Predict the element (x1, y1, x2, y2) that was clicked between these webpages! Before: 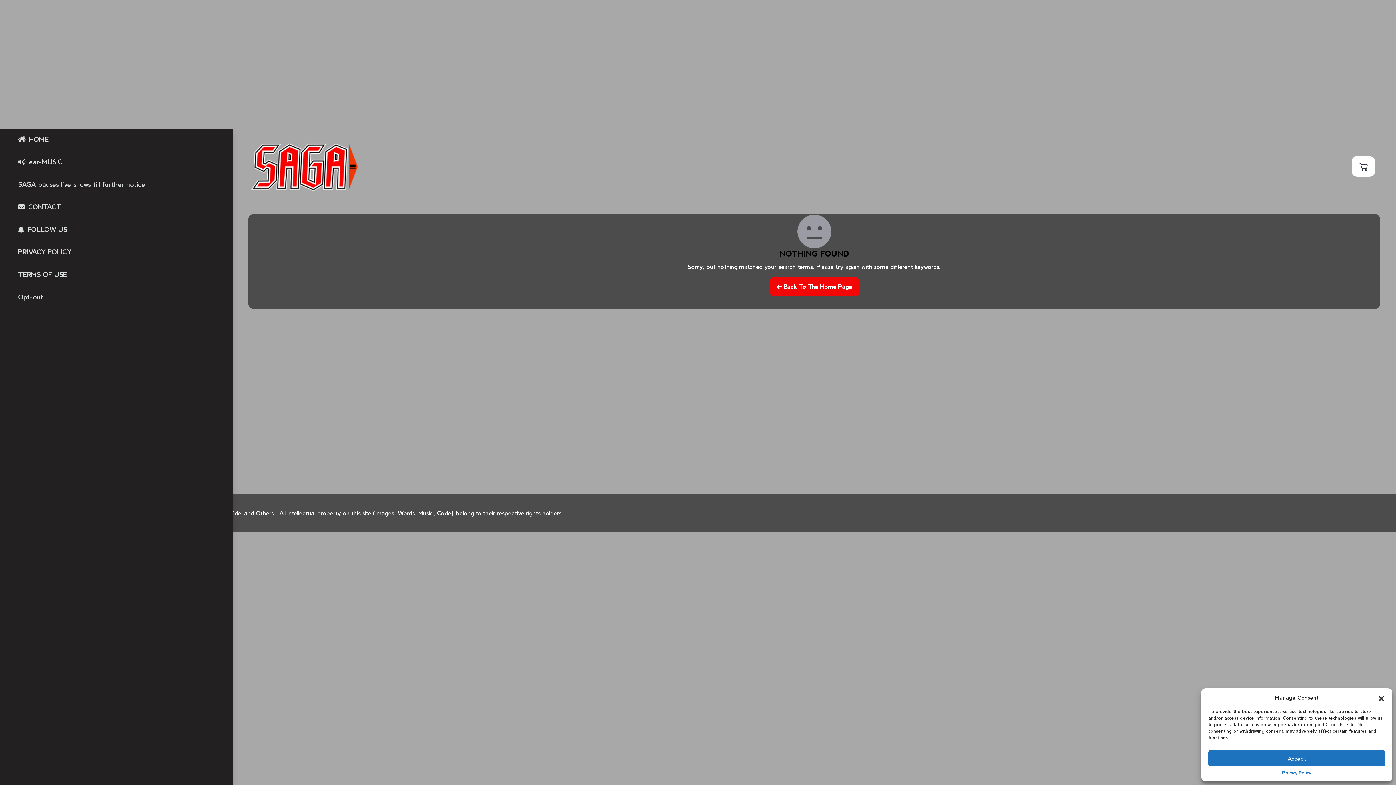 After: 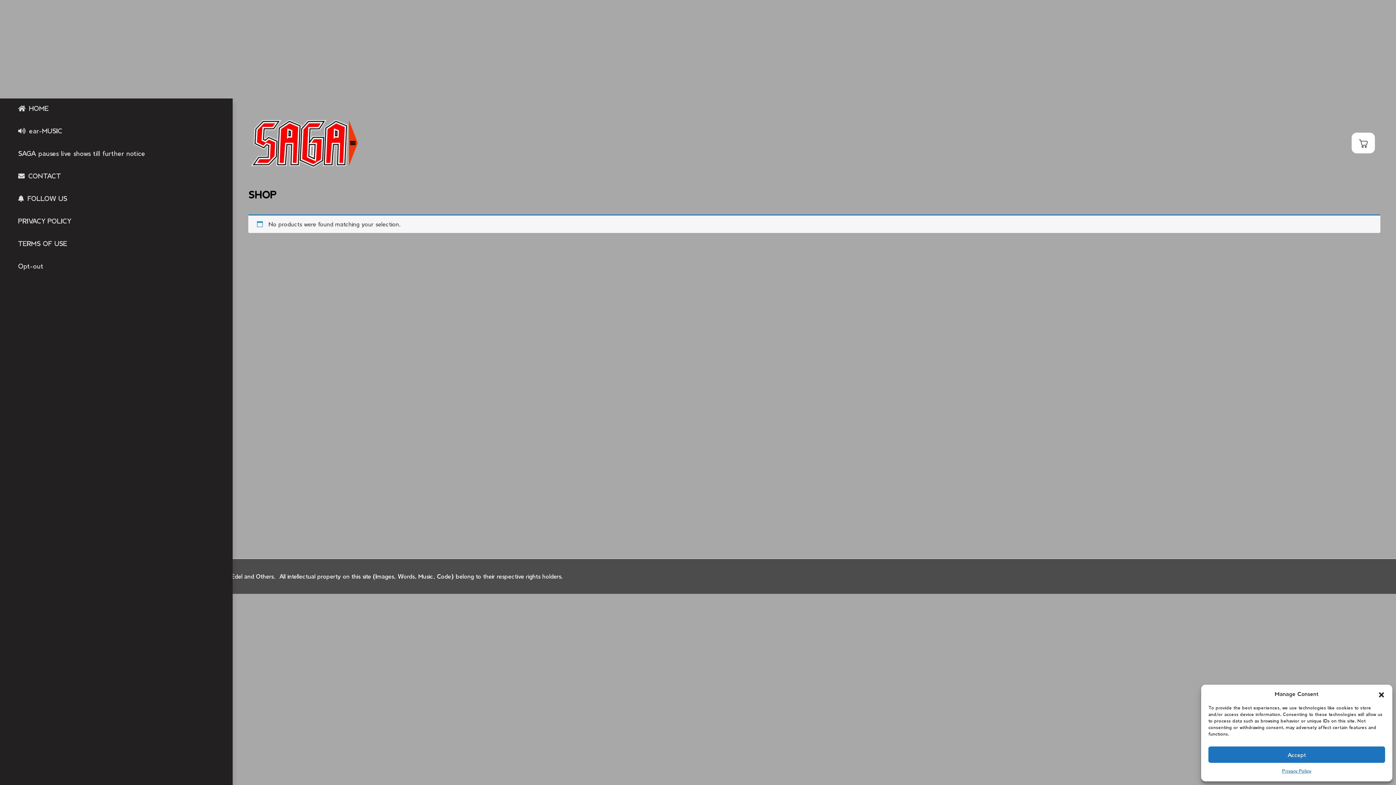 Action: bbox: (1352, 29, 1375, 50)